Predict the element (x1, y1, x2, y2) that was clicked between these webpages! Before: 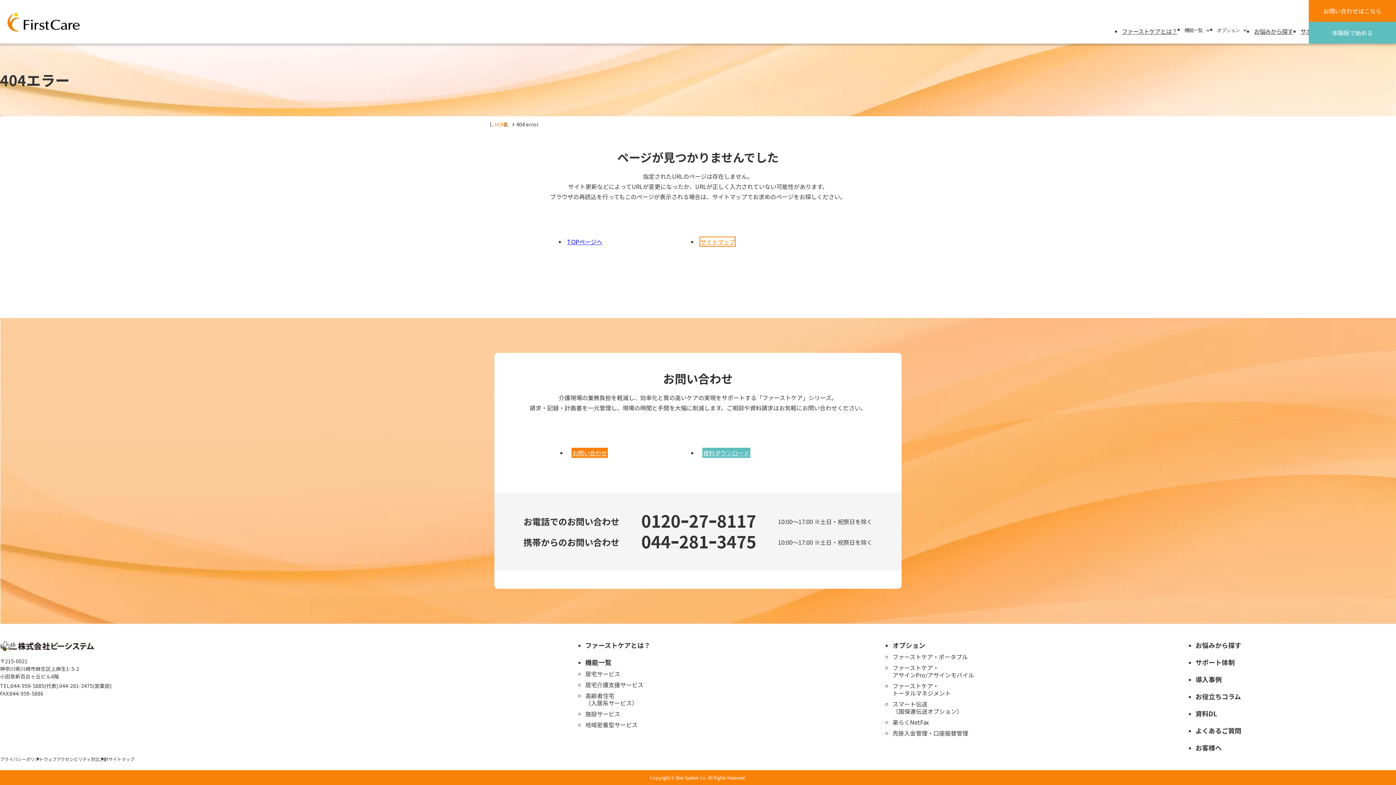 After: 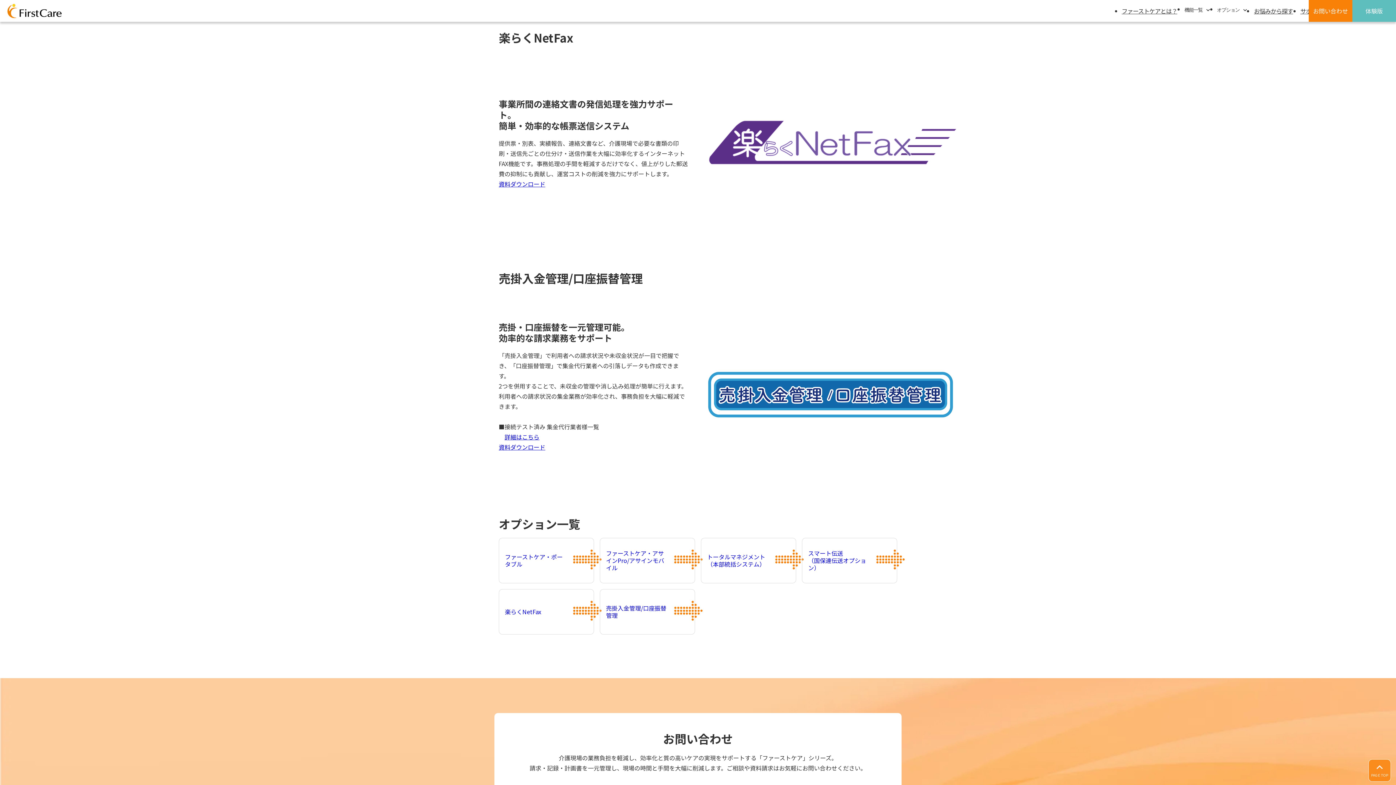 Action: bbox: (892, 718, 929, 726) label: 楽らくNetFax